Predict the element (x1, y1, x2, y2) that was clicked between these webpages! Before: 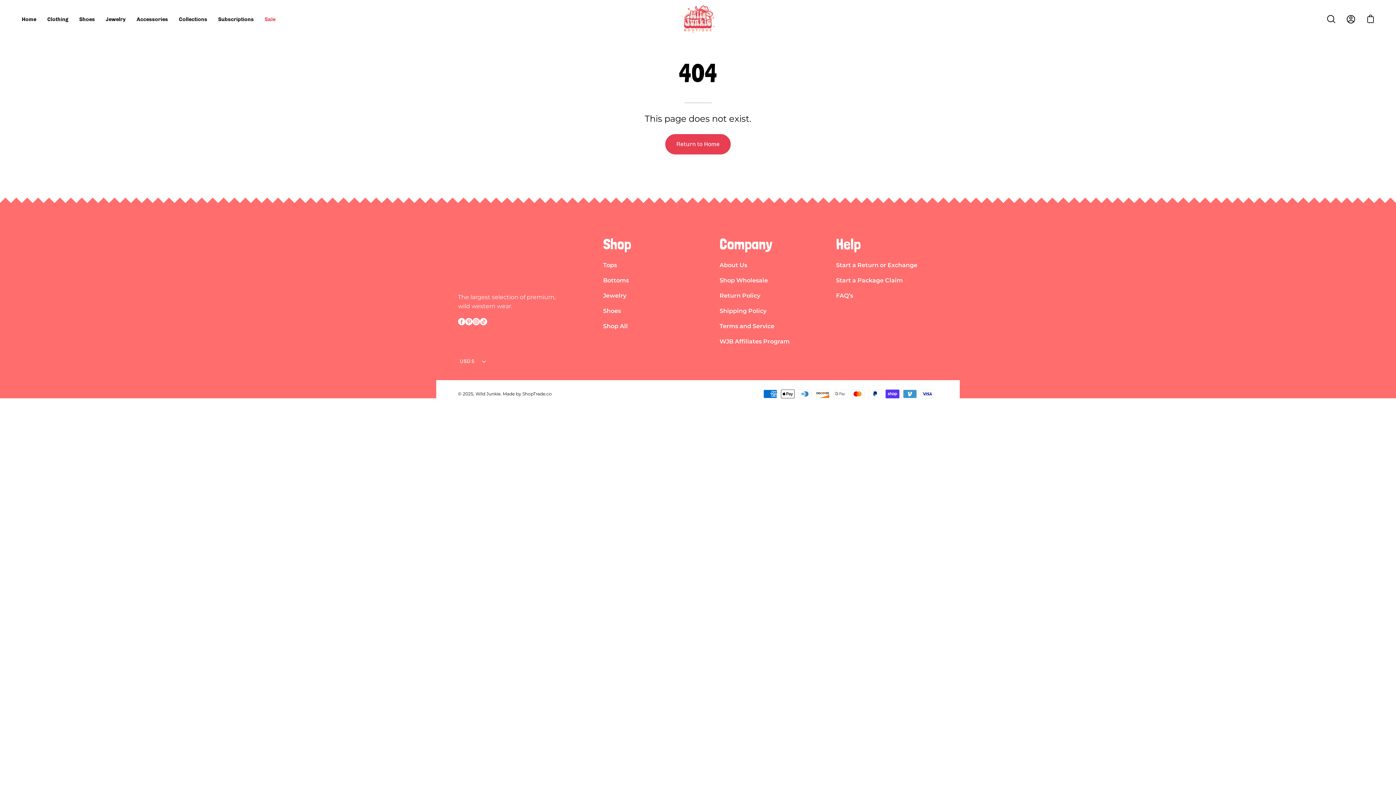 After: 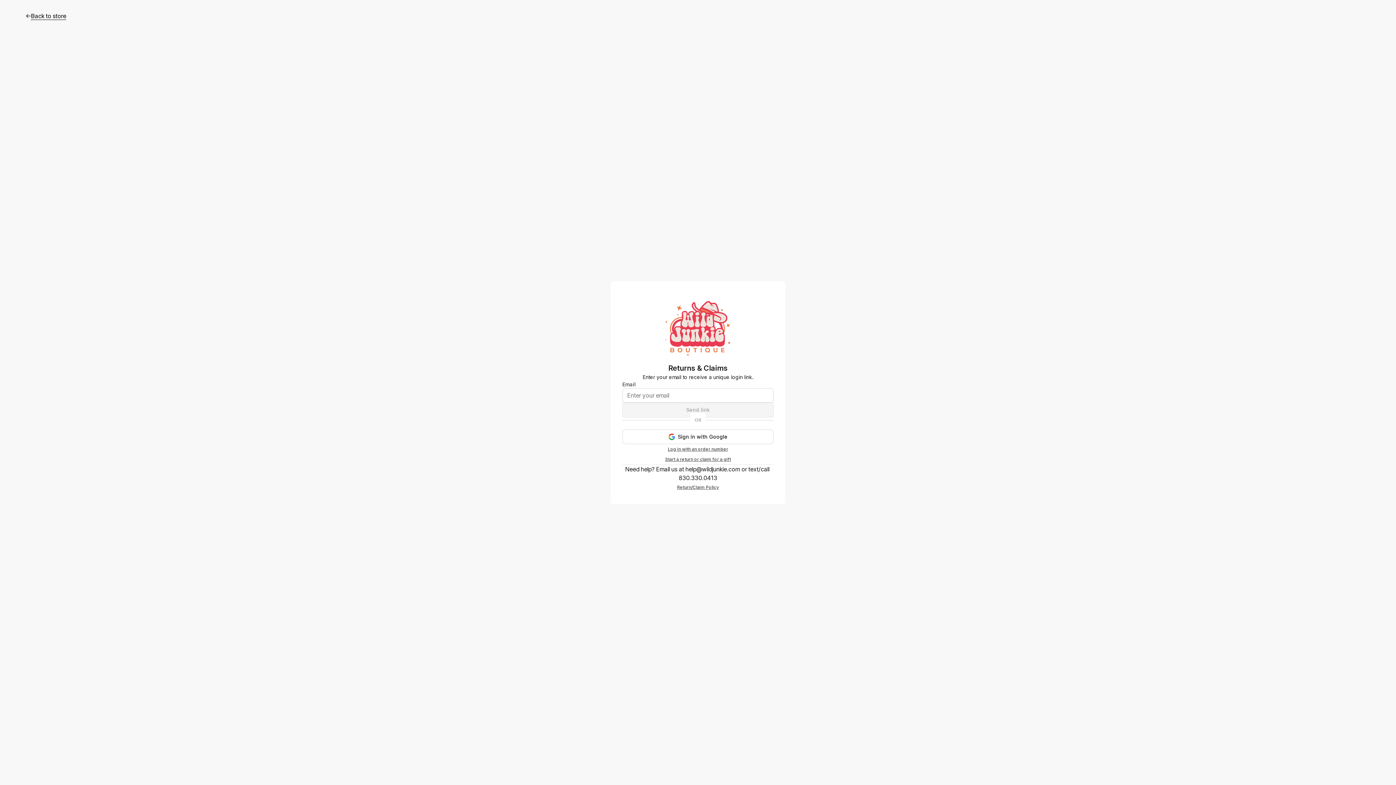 Action: label: Start a Return or Exchange bbox: (829, 253, 908, 260)